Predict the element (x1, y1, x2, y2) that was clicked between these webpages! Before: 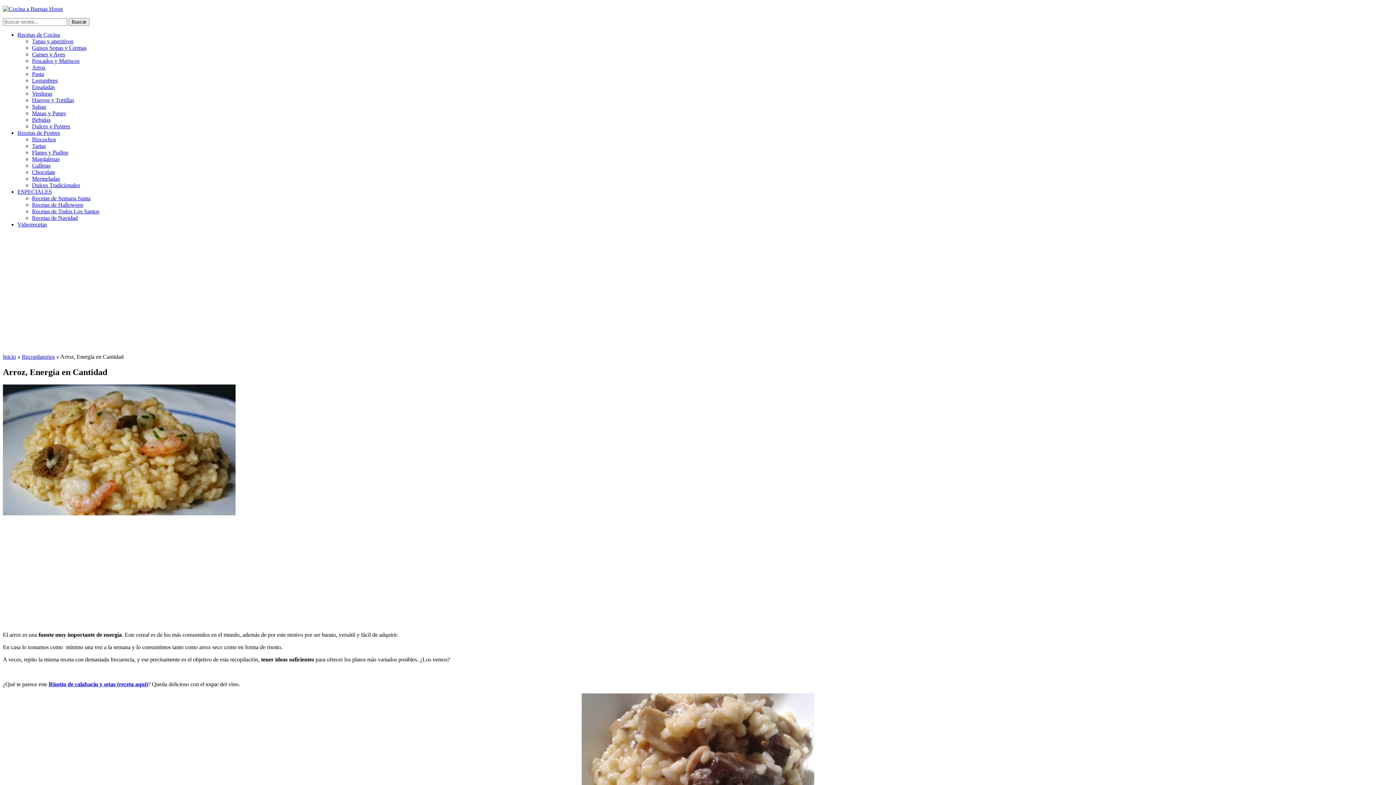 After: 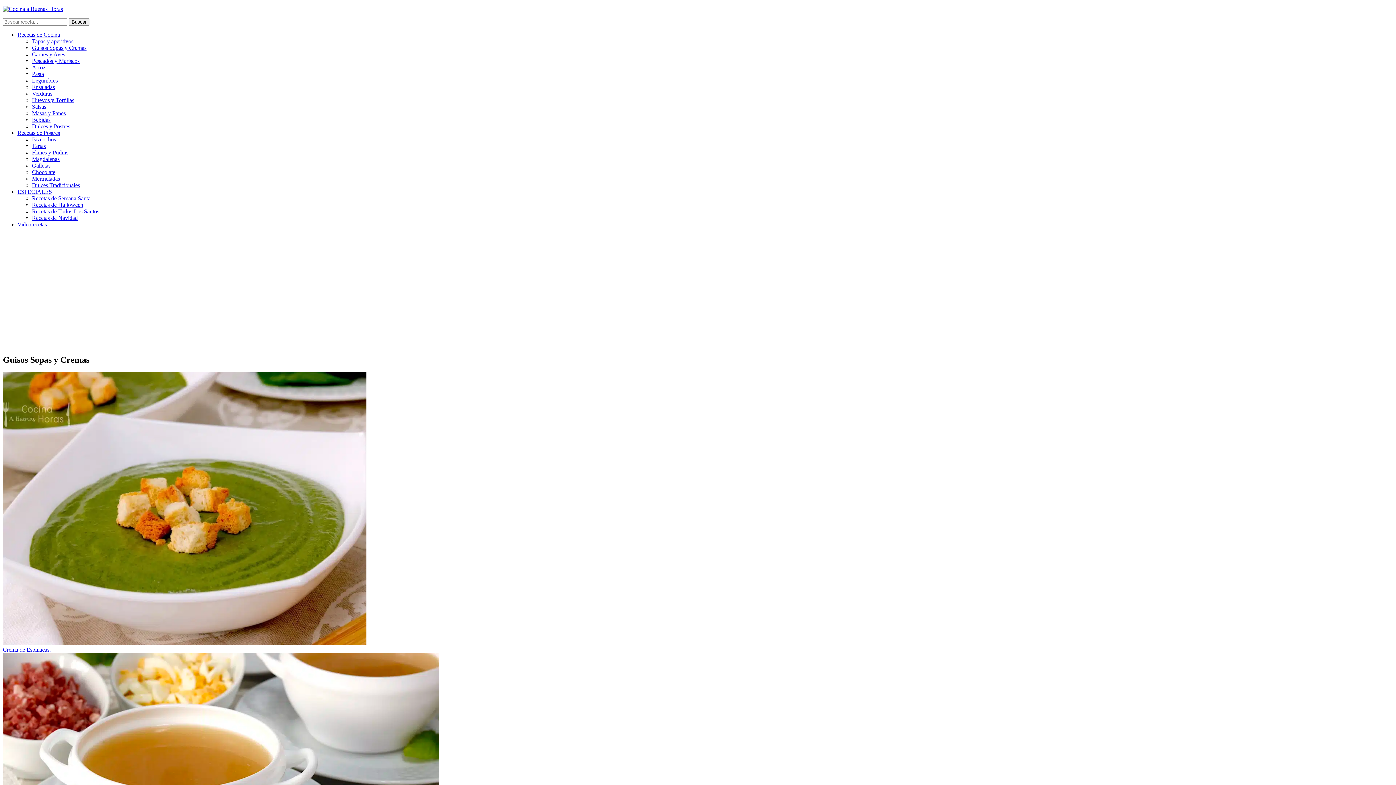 Action: bbox: (32, 44, 86, 50) label: Guisos Sopas y Cremas